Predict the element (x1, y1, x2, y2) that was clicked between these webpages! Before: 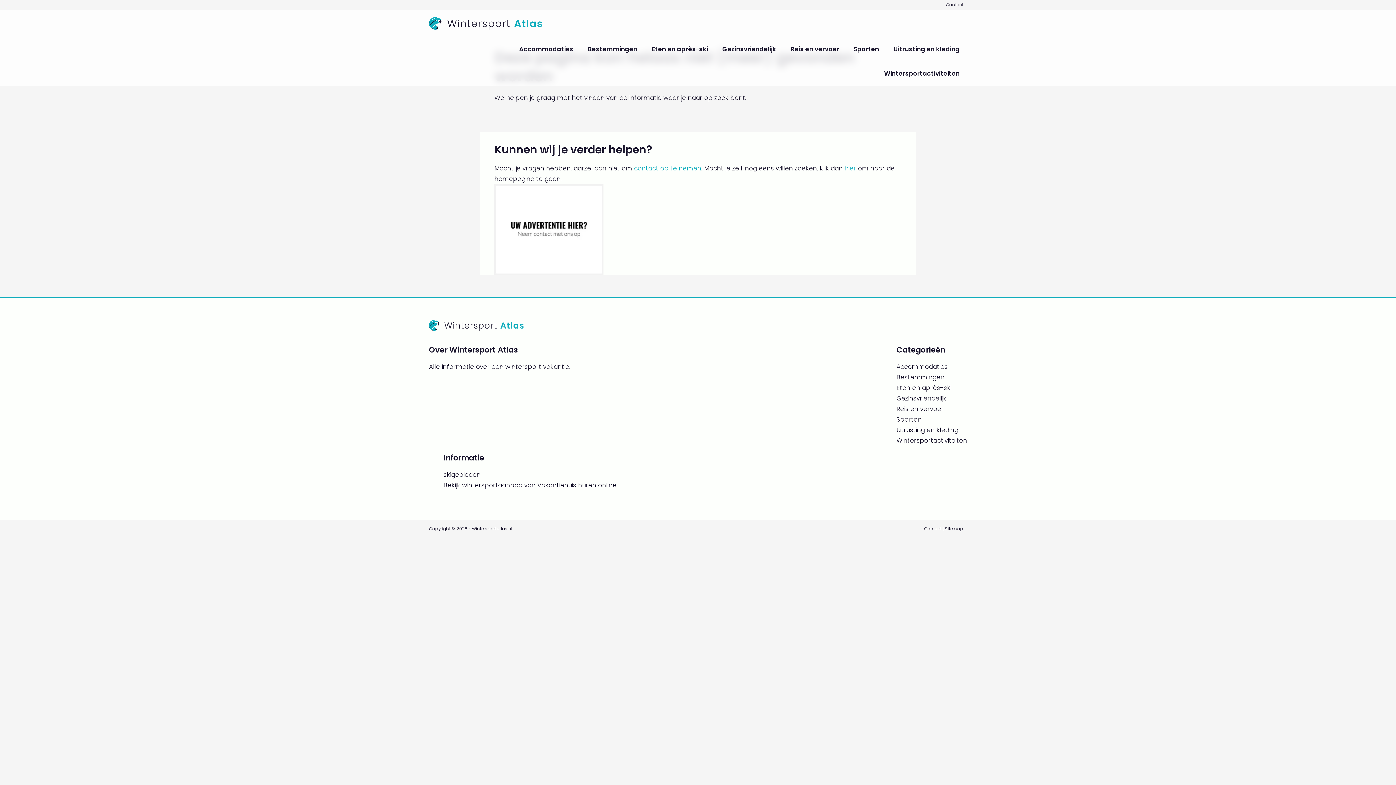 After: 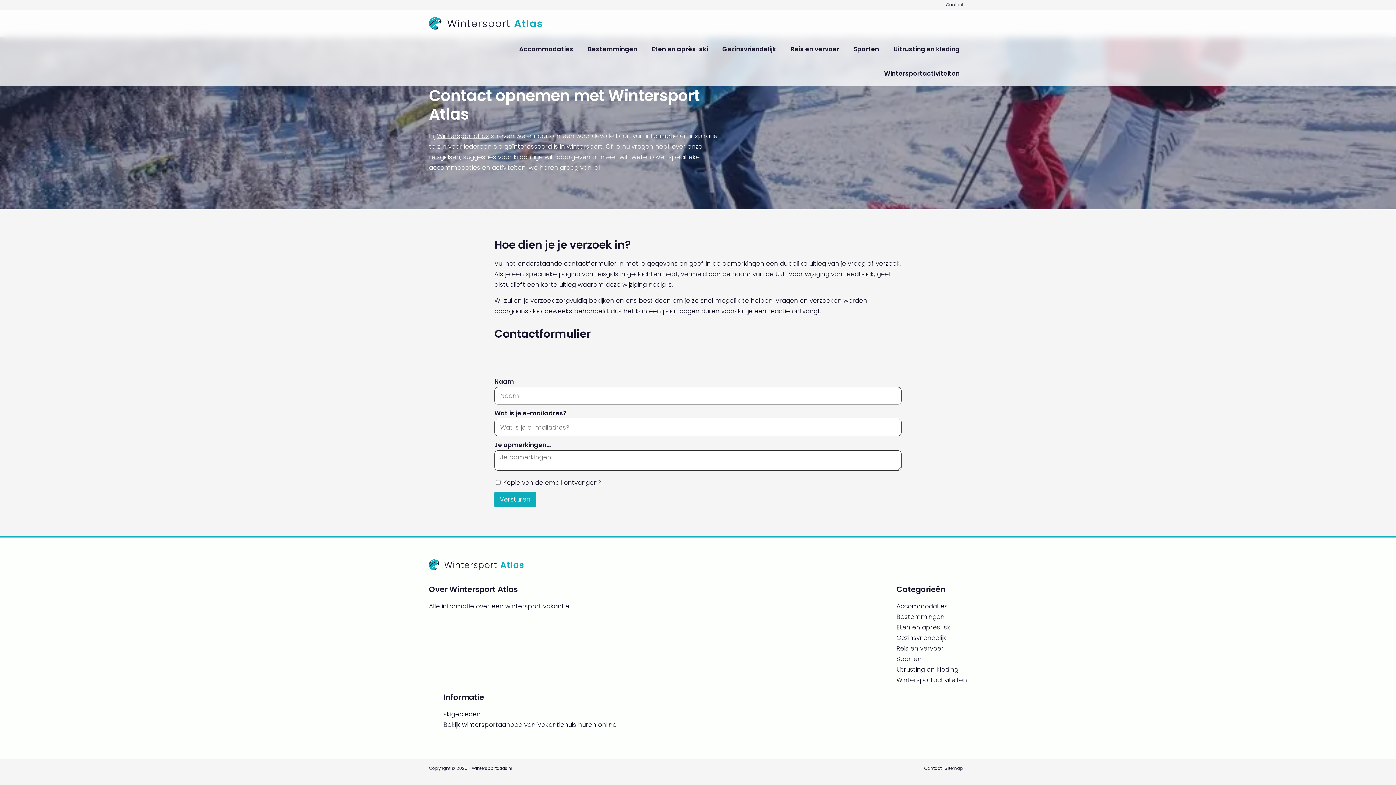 Action: bbox: (924, 526, 941, 531) label: Contact